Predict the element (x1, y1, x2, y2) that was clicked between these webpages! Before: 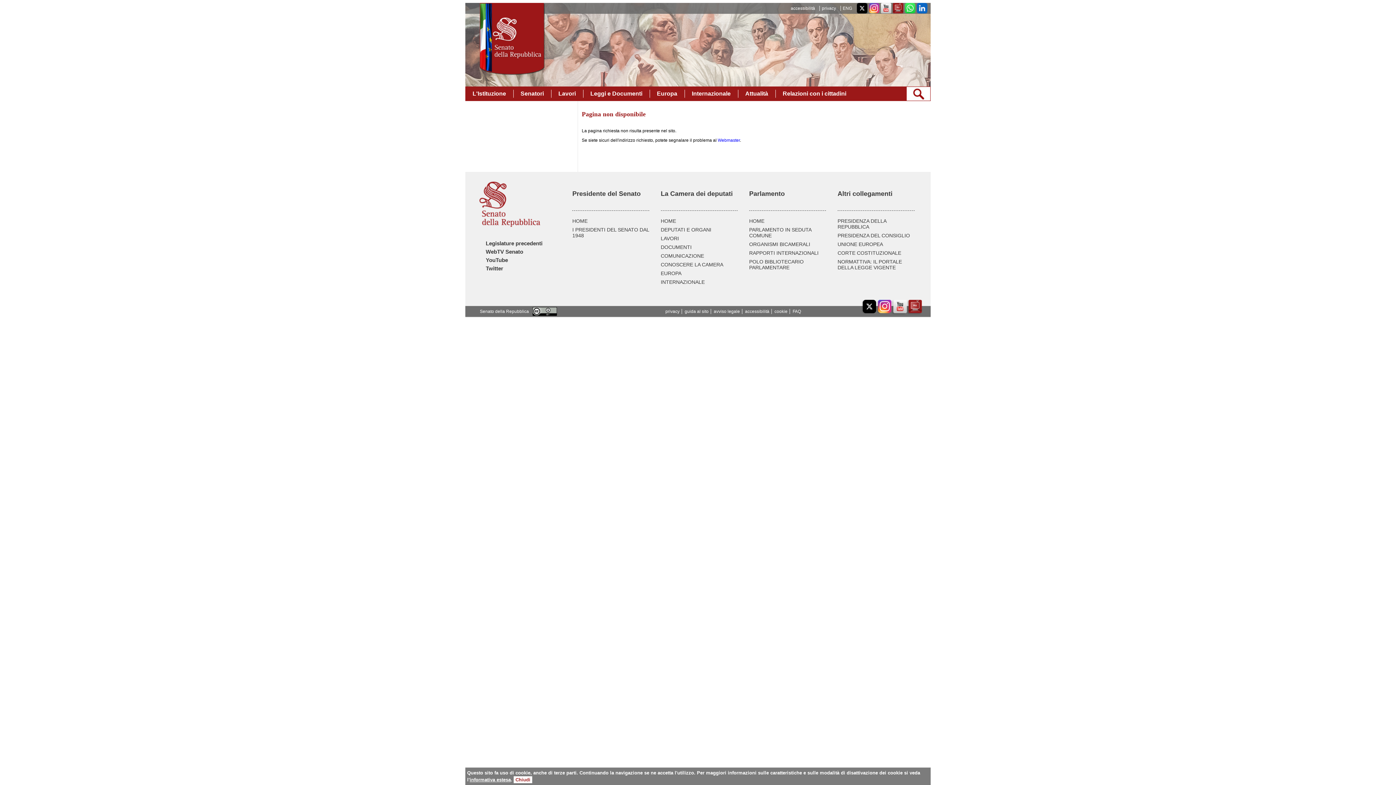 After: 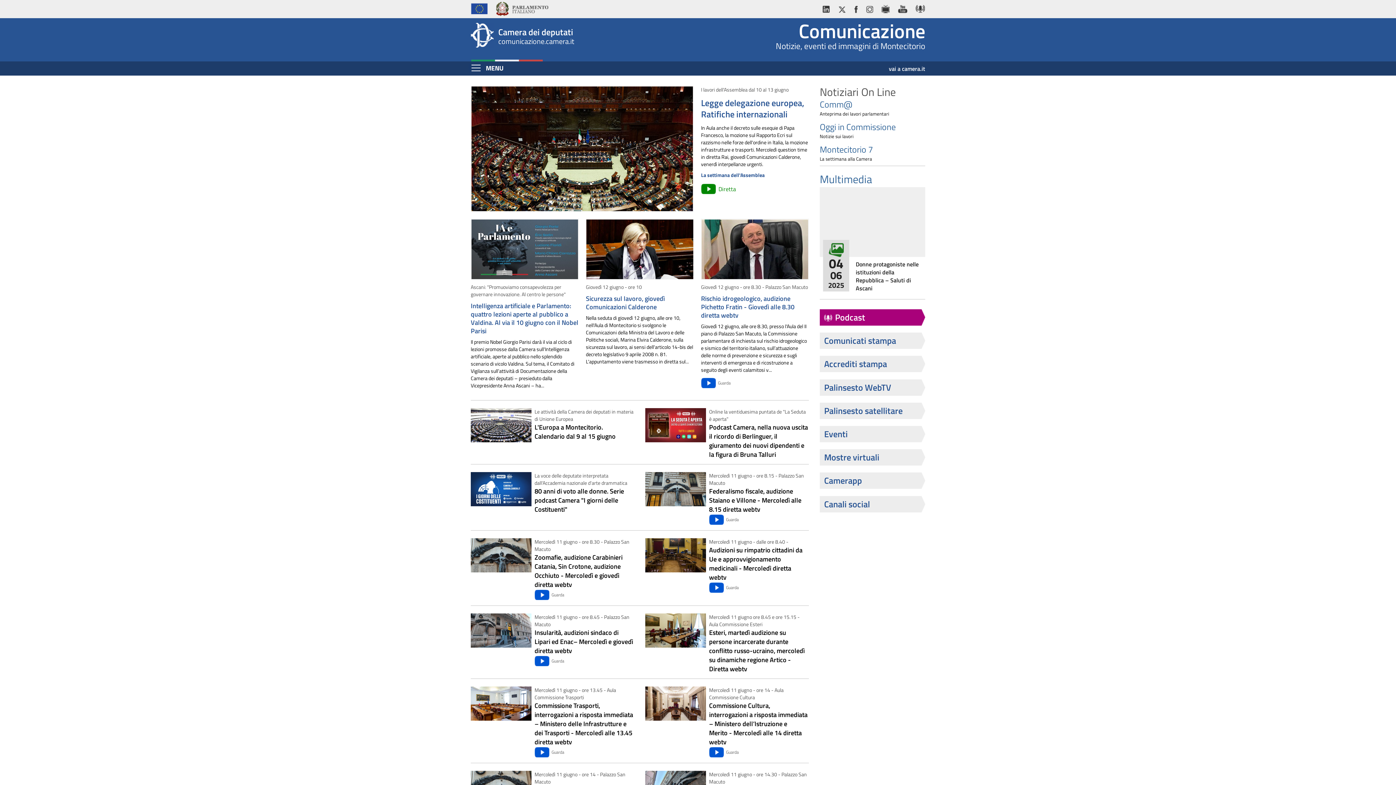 Action: bbox: (660, 253, 704, 258) label: COMUNICAZIONE